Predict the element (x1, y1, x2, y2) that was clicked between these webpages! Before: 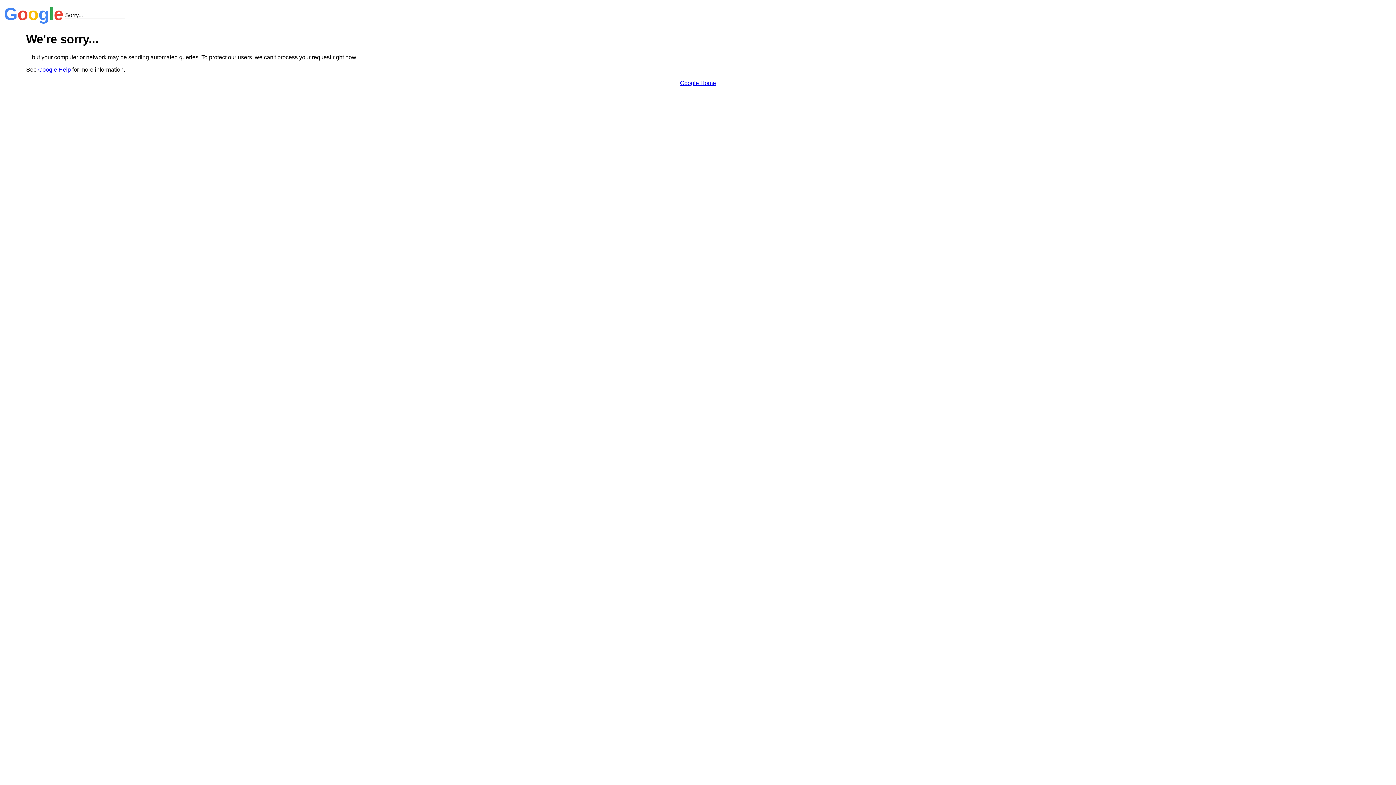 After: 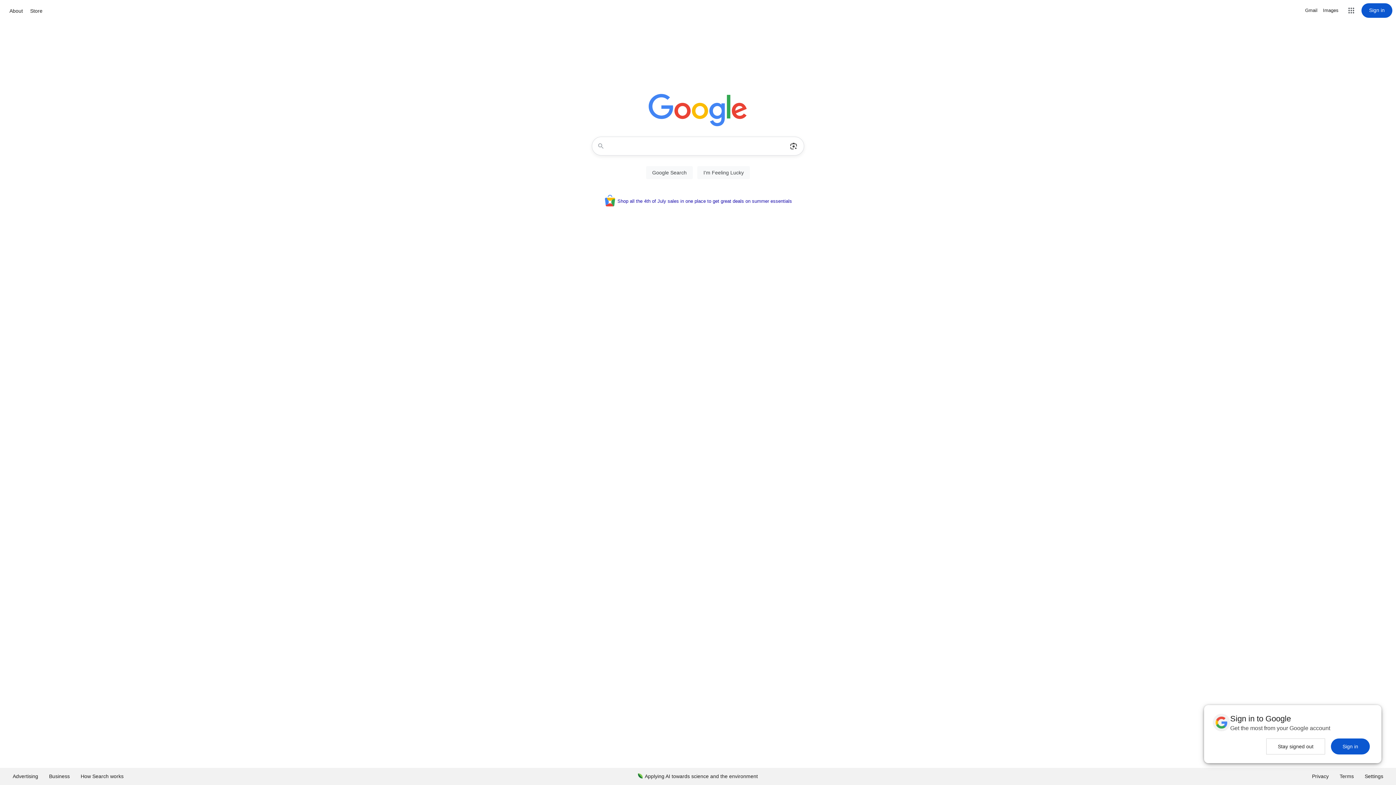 Action: label: Google Home bbox: (680, 79, 716, 86)